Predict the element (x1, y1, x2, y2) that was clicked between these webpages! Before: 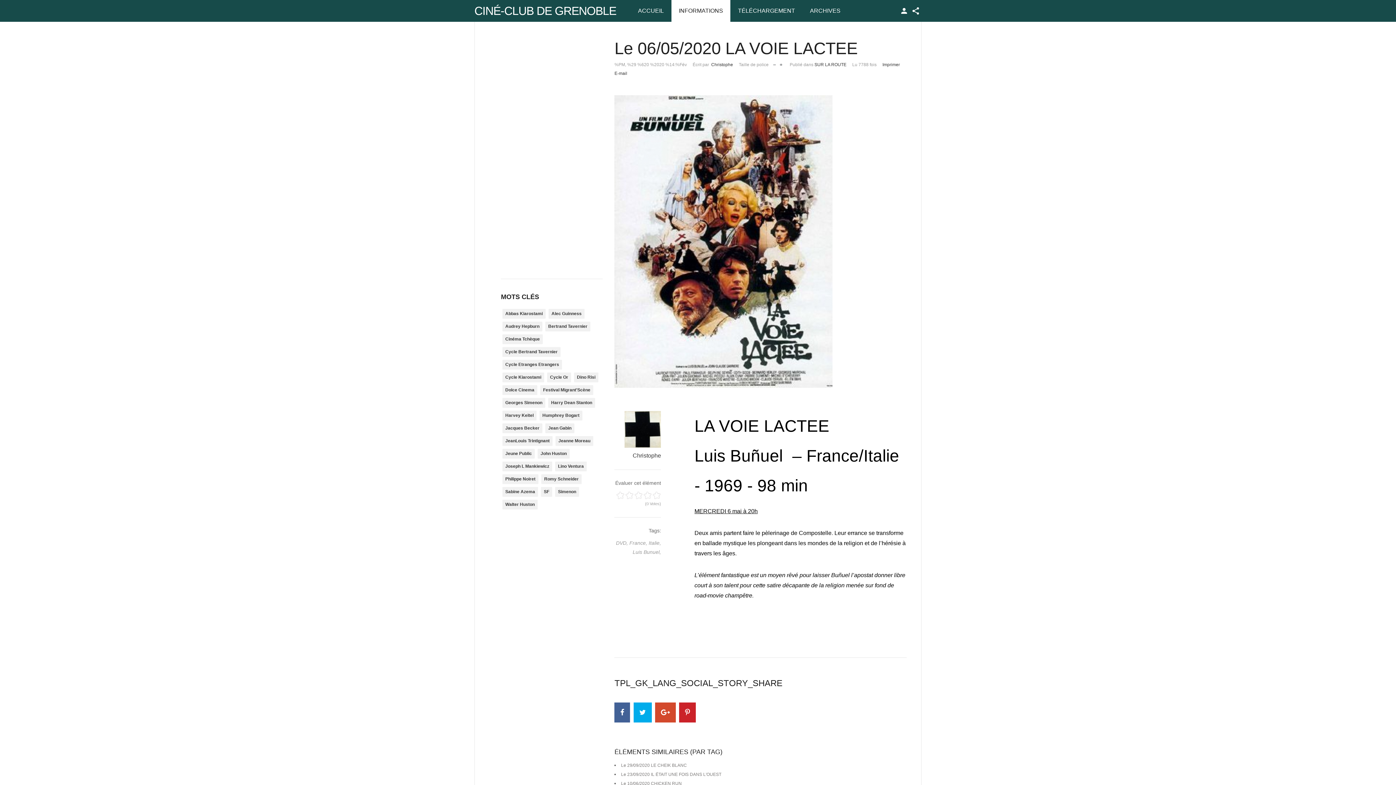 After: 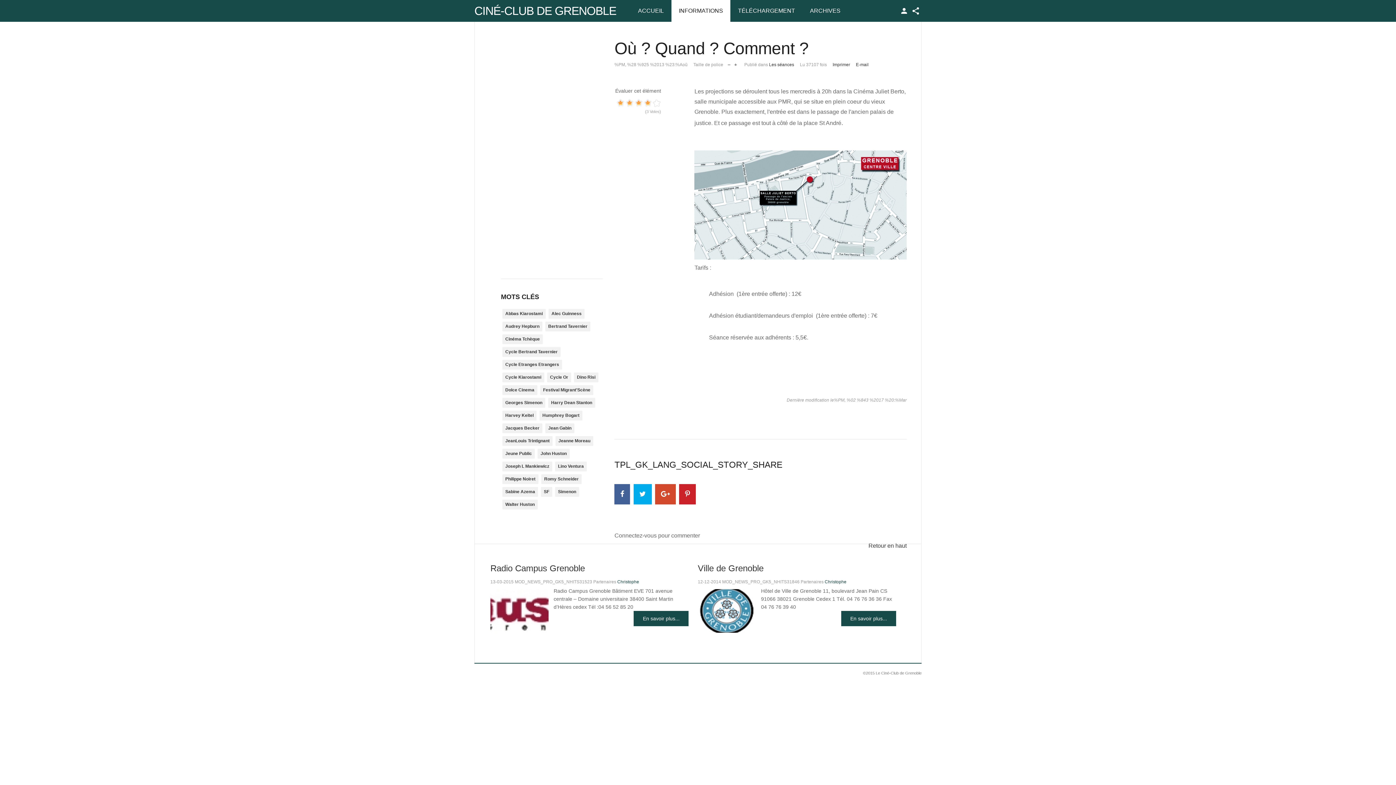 Action: label: INFORMATIONS bbox: (671, 0, 730, 21)